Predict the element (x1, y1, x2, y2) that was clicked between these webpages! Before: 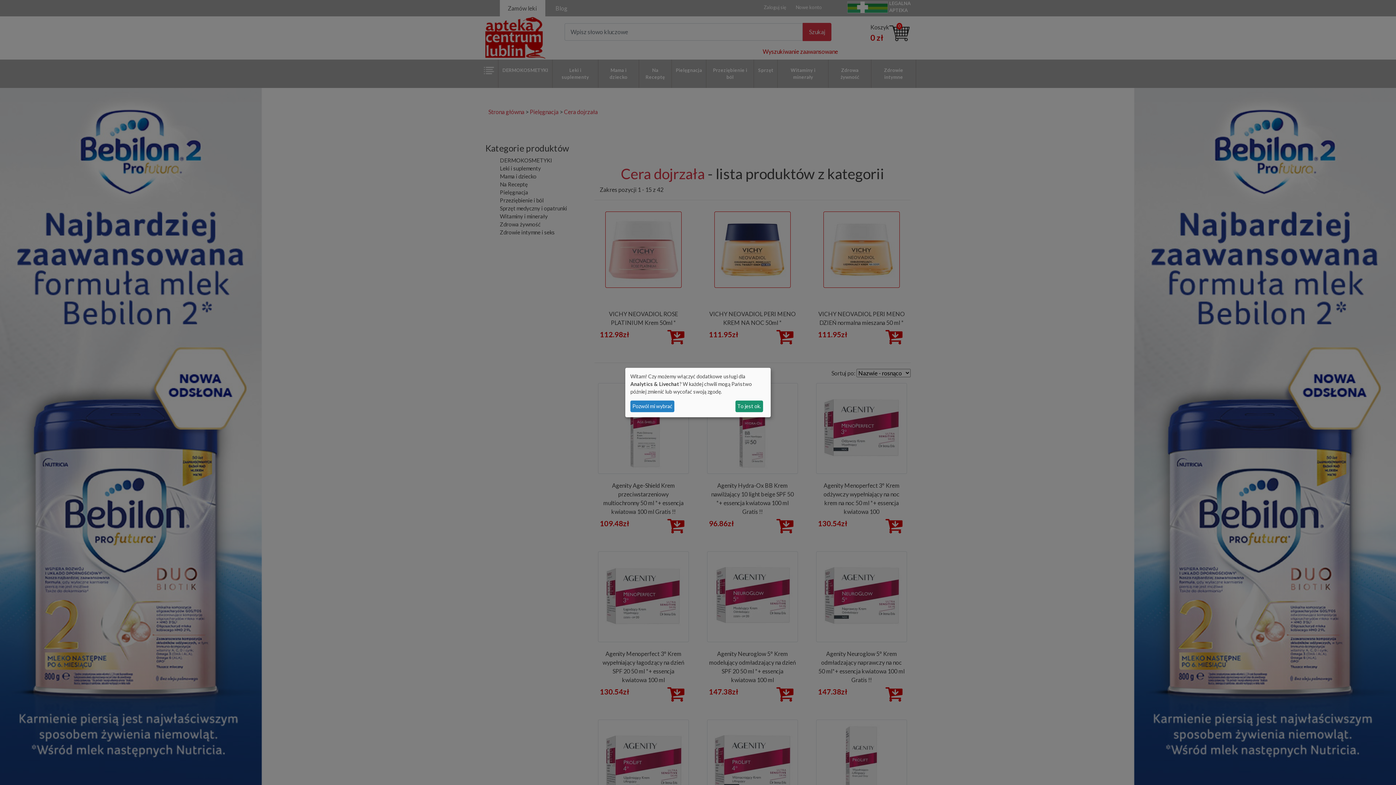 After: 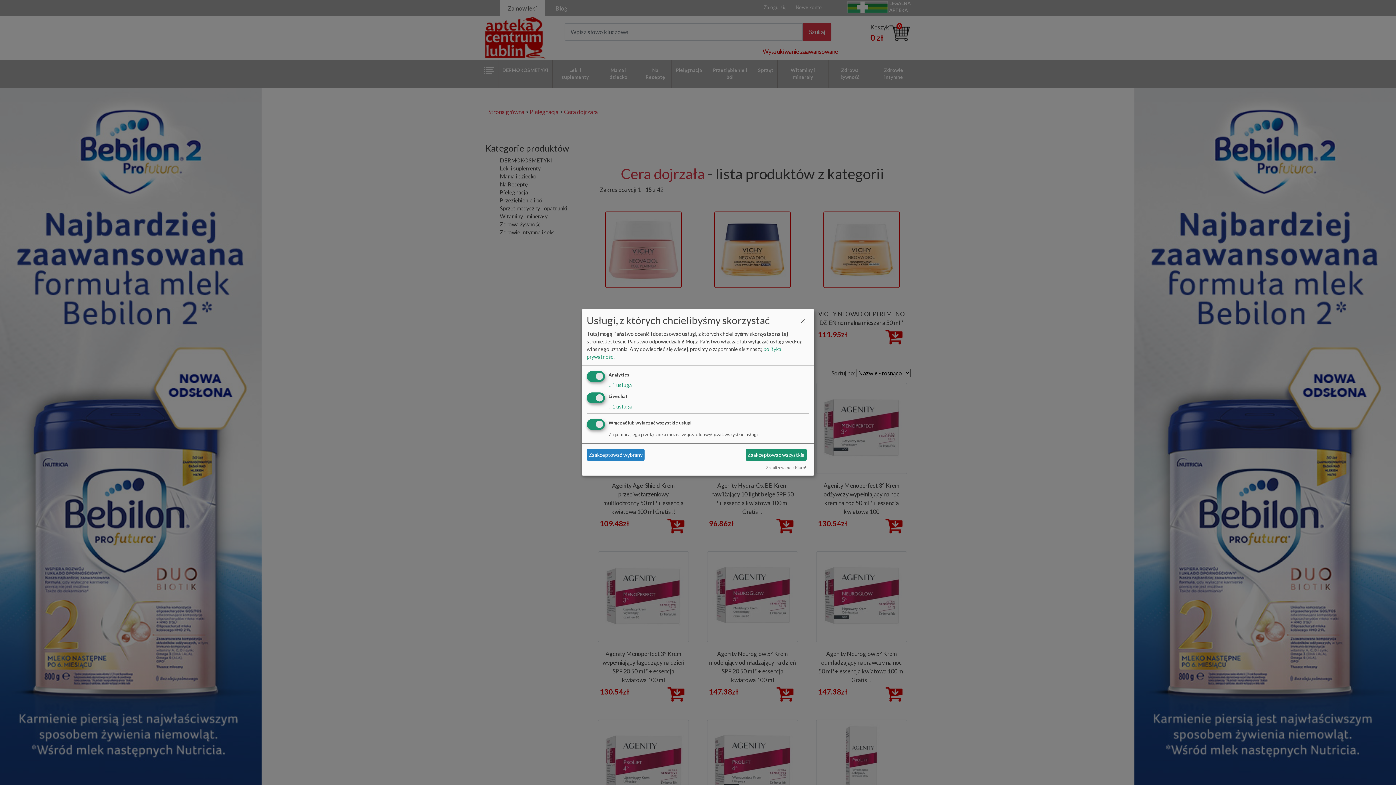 Action: label: Pozwól mi wybrać bbox: (630, 400, 674, 412)